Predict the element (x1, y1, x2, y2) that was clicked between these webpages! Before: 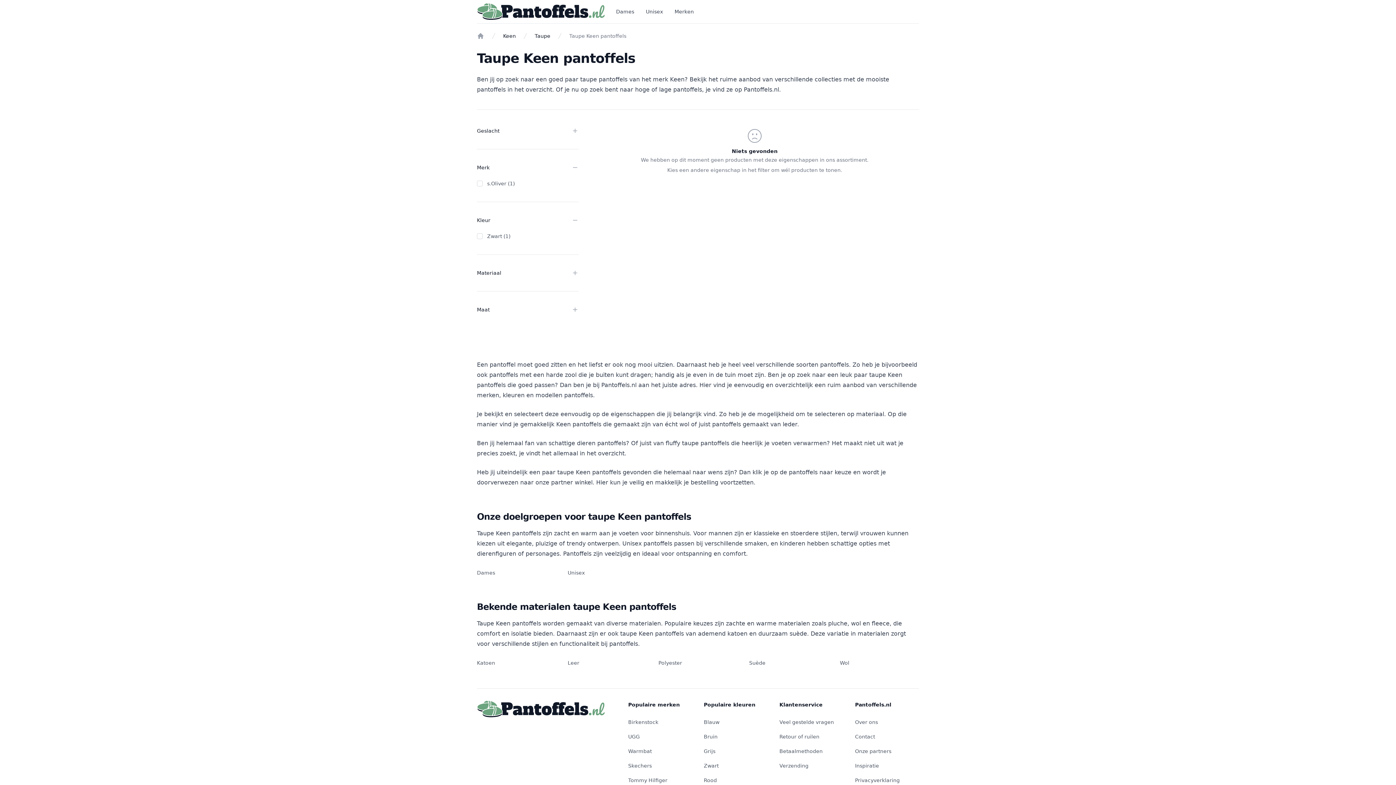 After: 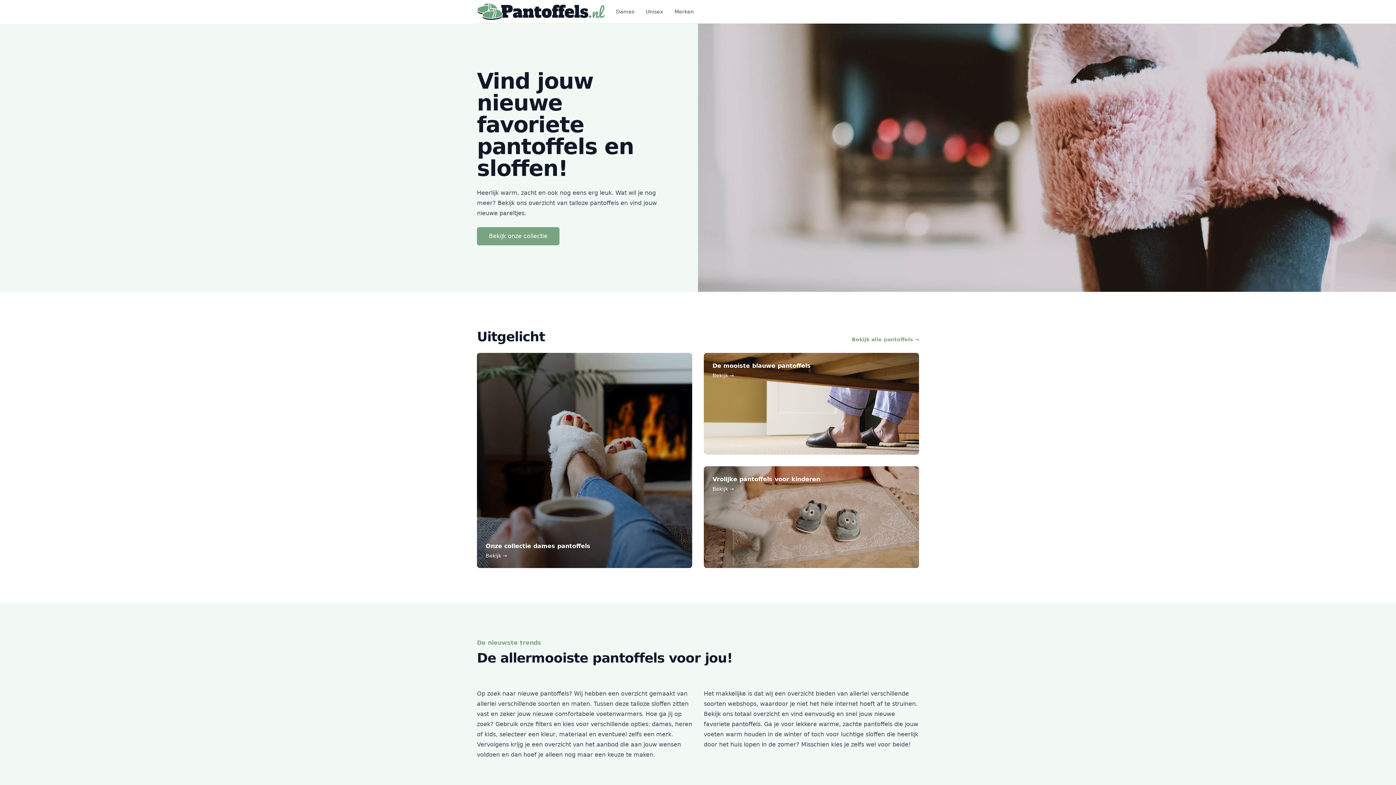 Action: label: Home bbox: (477, 32, 484, 39)